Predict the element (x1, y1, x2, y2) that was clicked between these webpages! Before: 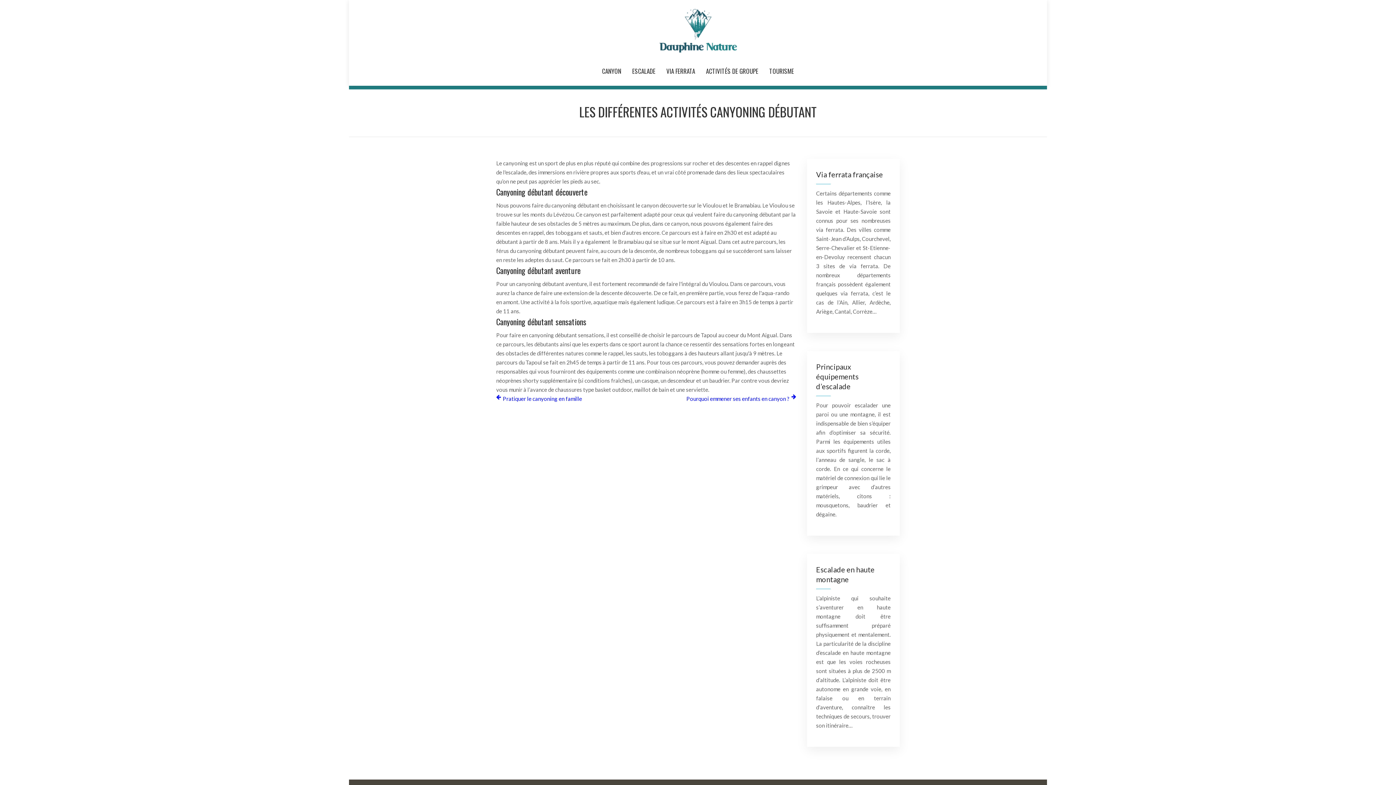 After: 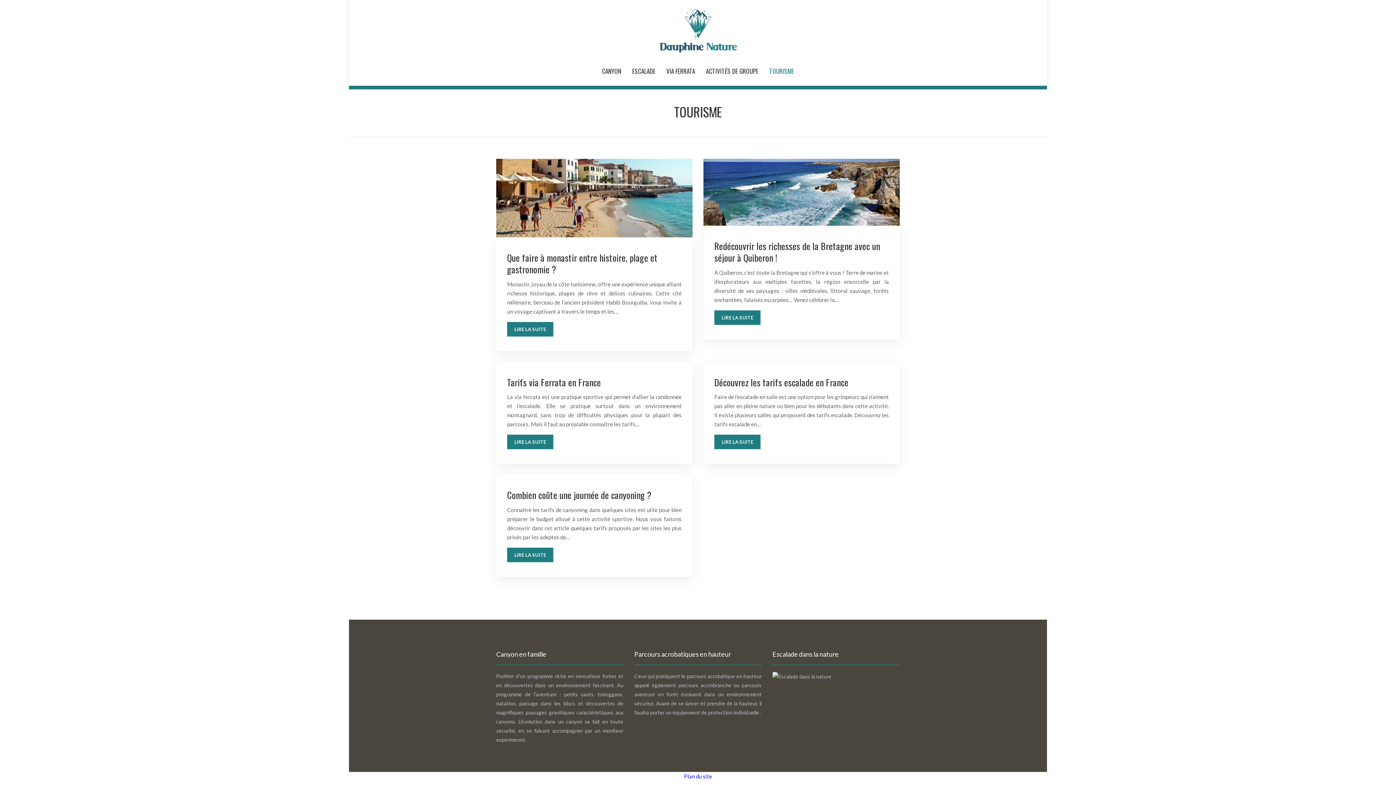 Action: label: TOURISME bbox: (769, 56, 794, 85)